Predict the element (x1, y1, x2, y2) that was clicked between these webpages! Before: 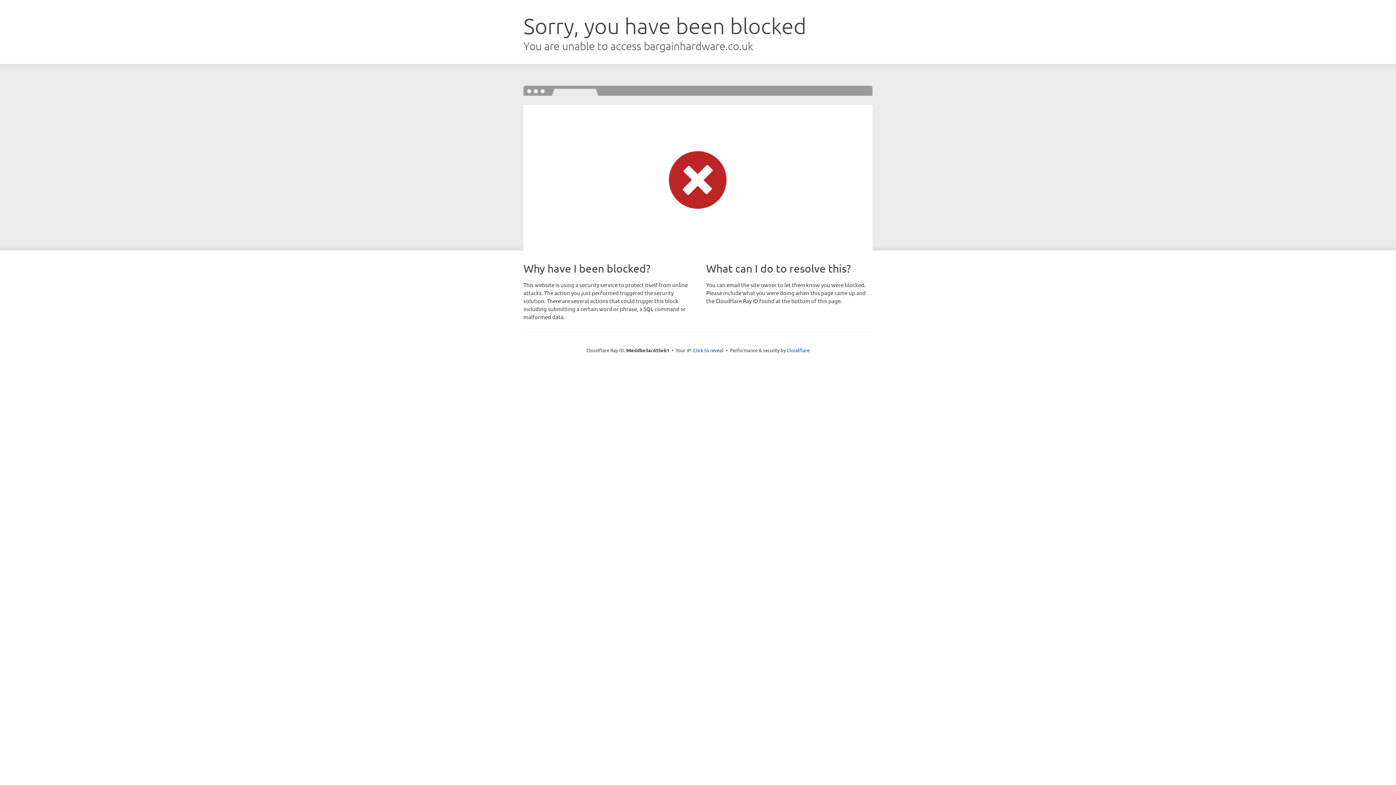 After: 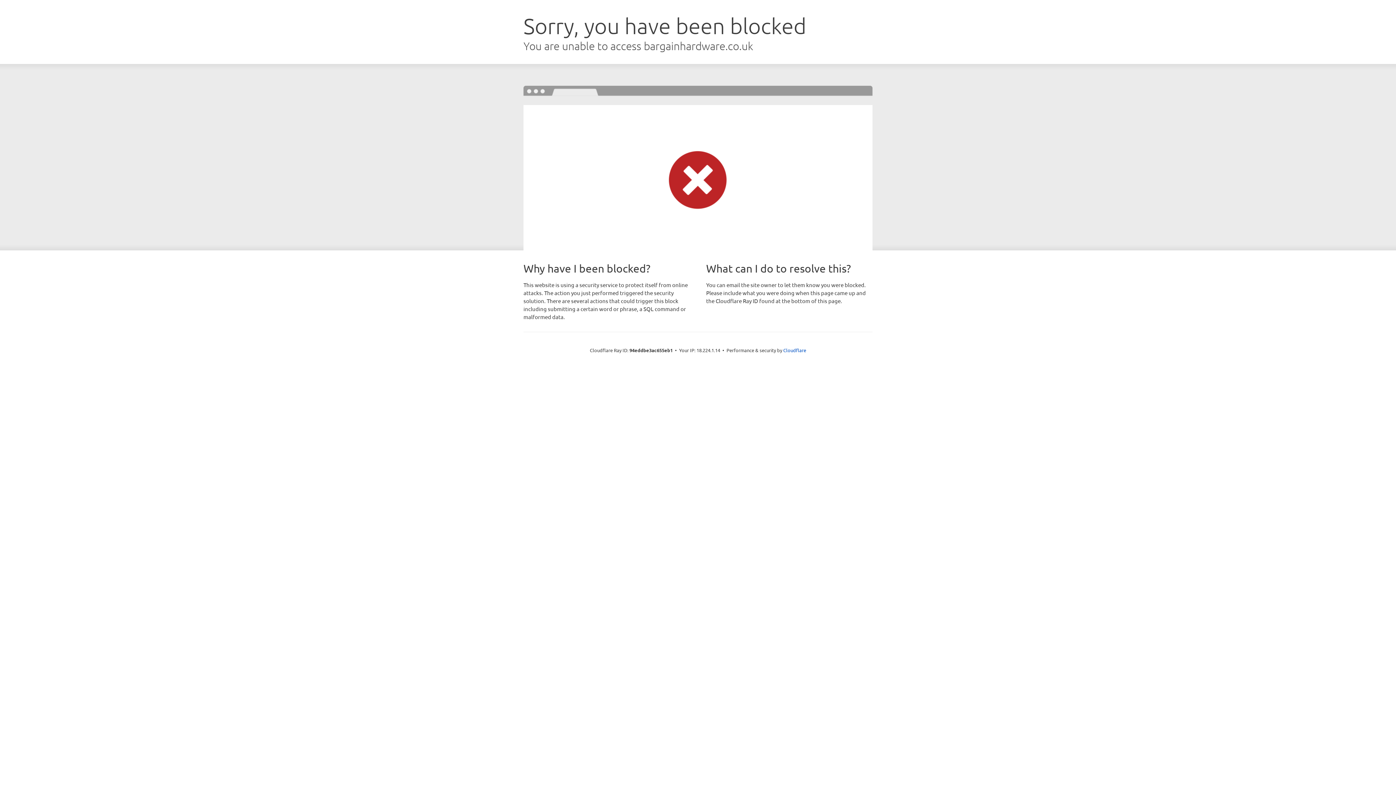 Action: label: Click to reveal bbox: (693, 346, 723, 353)